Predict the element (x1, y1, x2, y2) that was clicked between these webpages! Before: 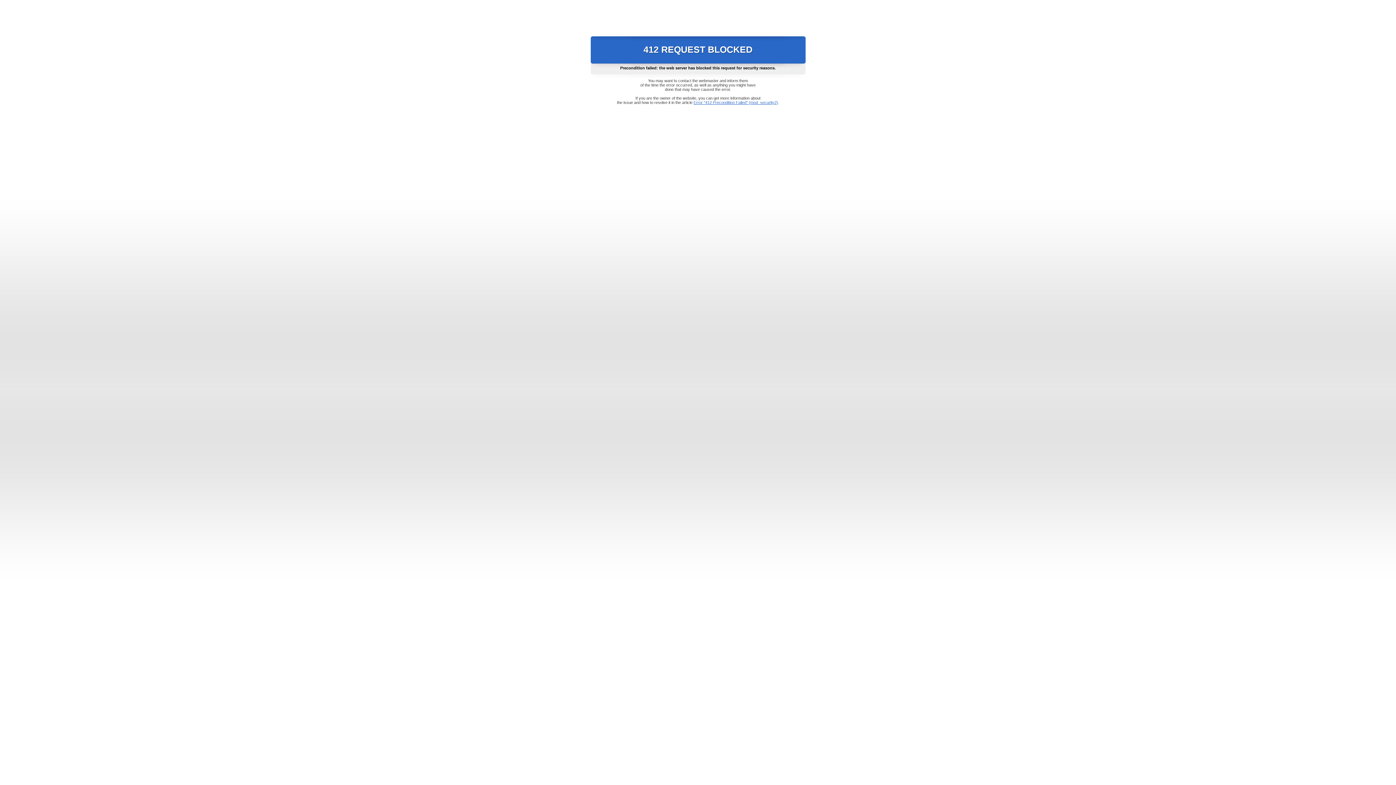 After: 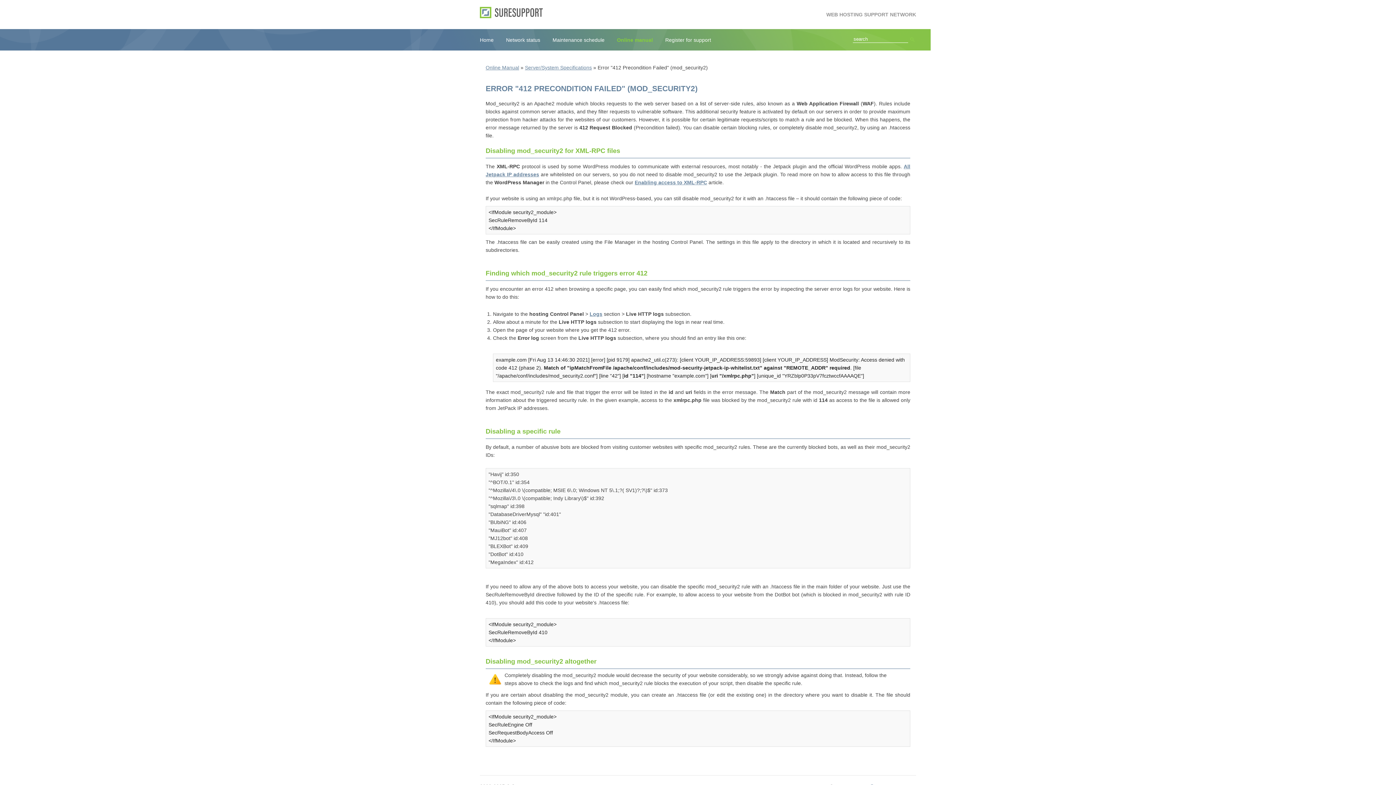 Action: label: Error "412 Precondition Failed" (mod_security2) bbox: (693, 100, 778, 104)